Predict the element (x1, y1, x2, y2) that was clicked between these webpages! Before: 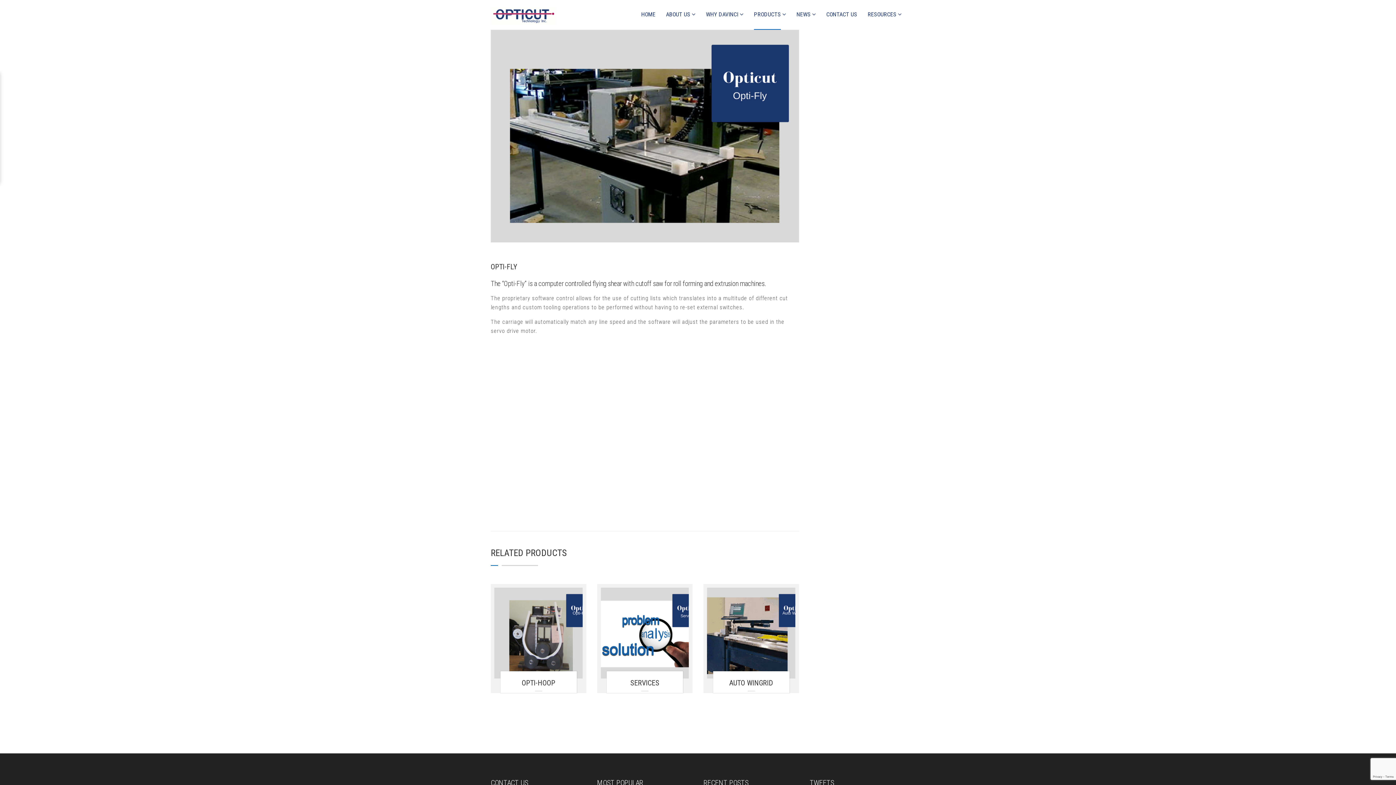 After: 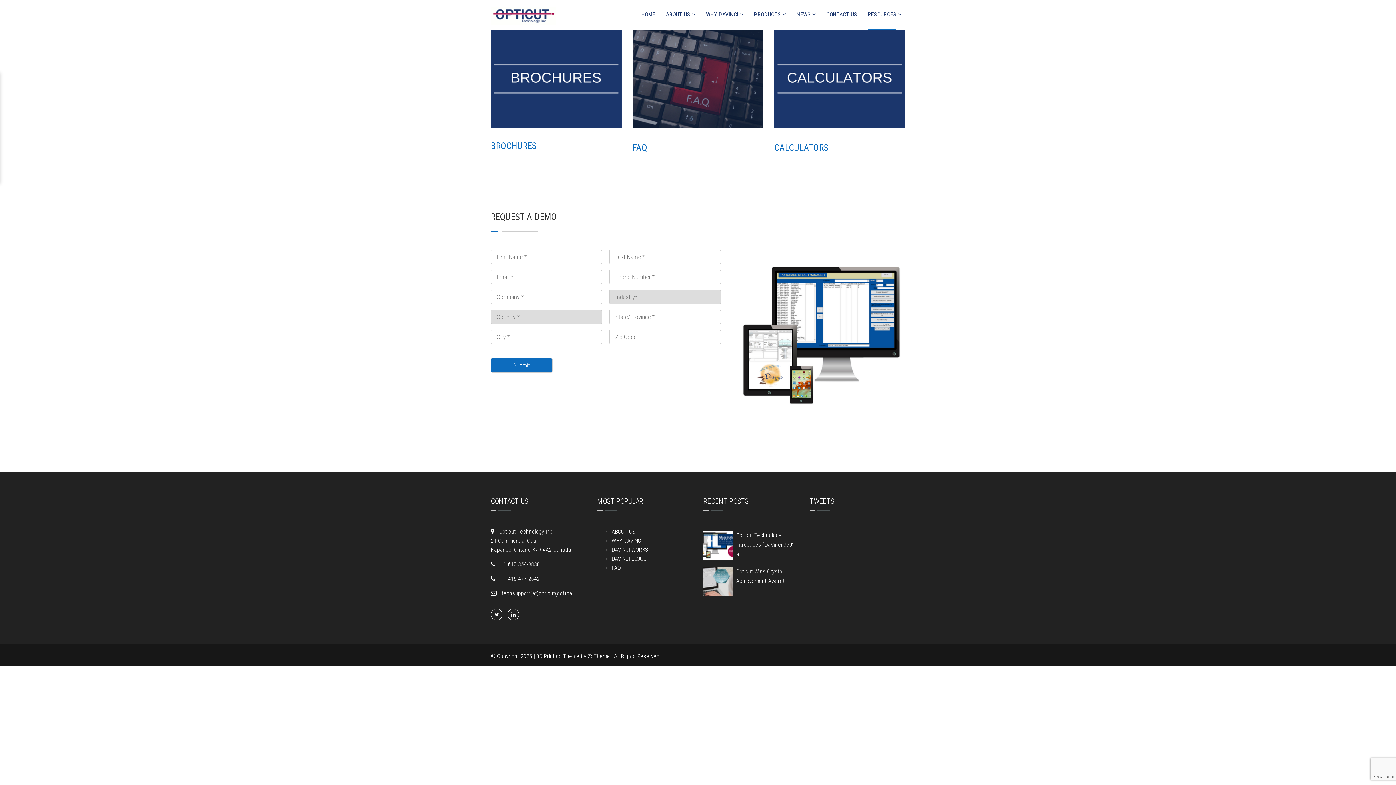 Action: bbox: (868, 0, 896, 29) label: RESOURCES